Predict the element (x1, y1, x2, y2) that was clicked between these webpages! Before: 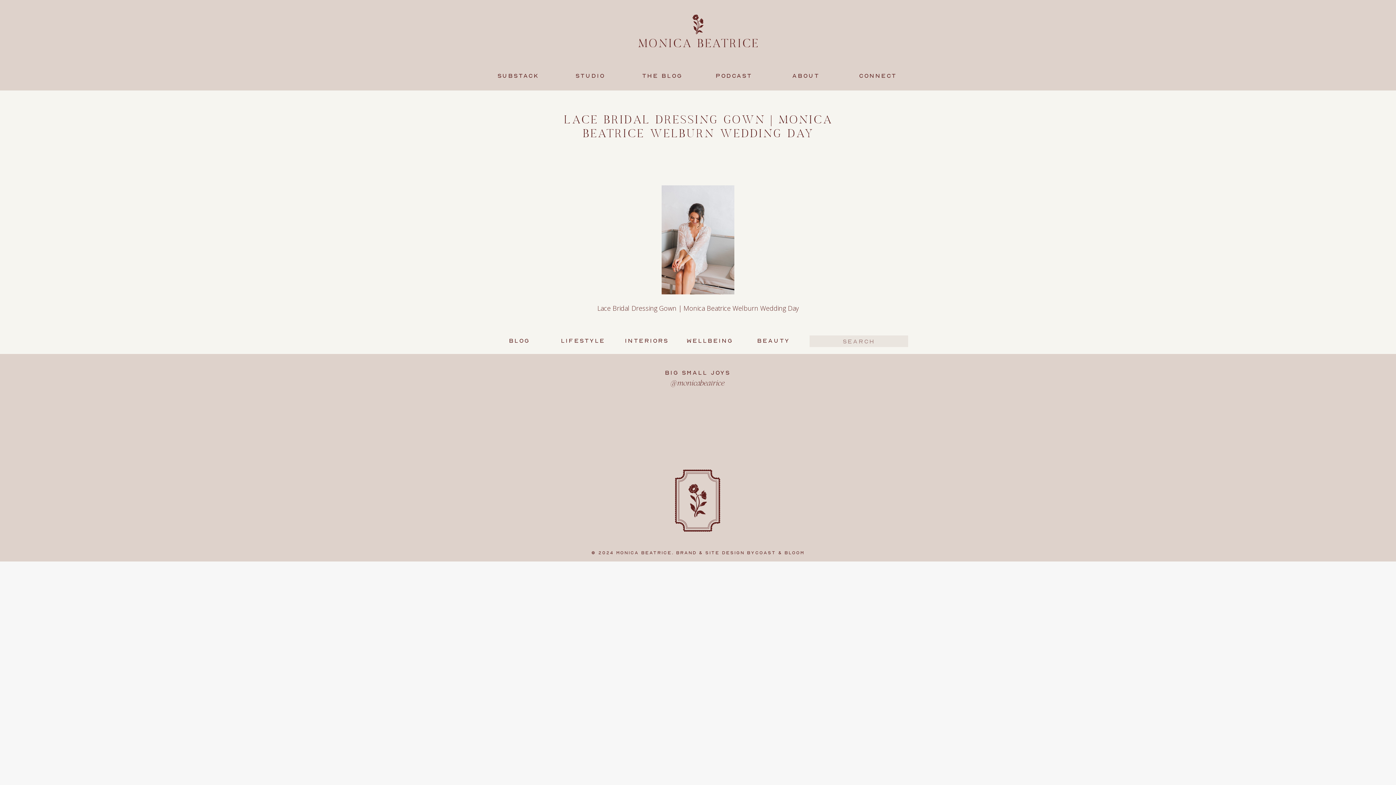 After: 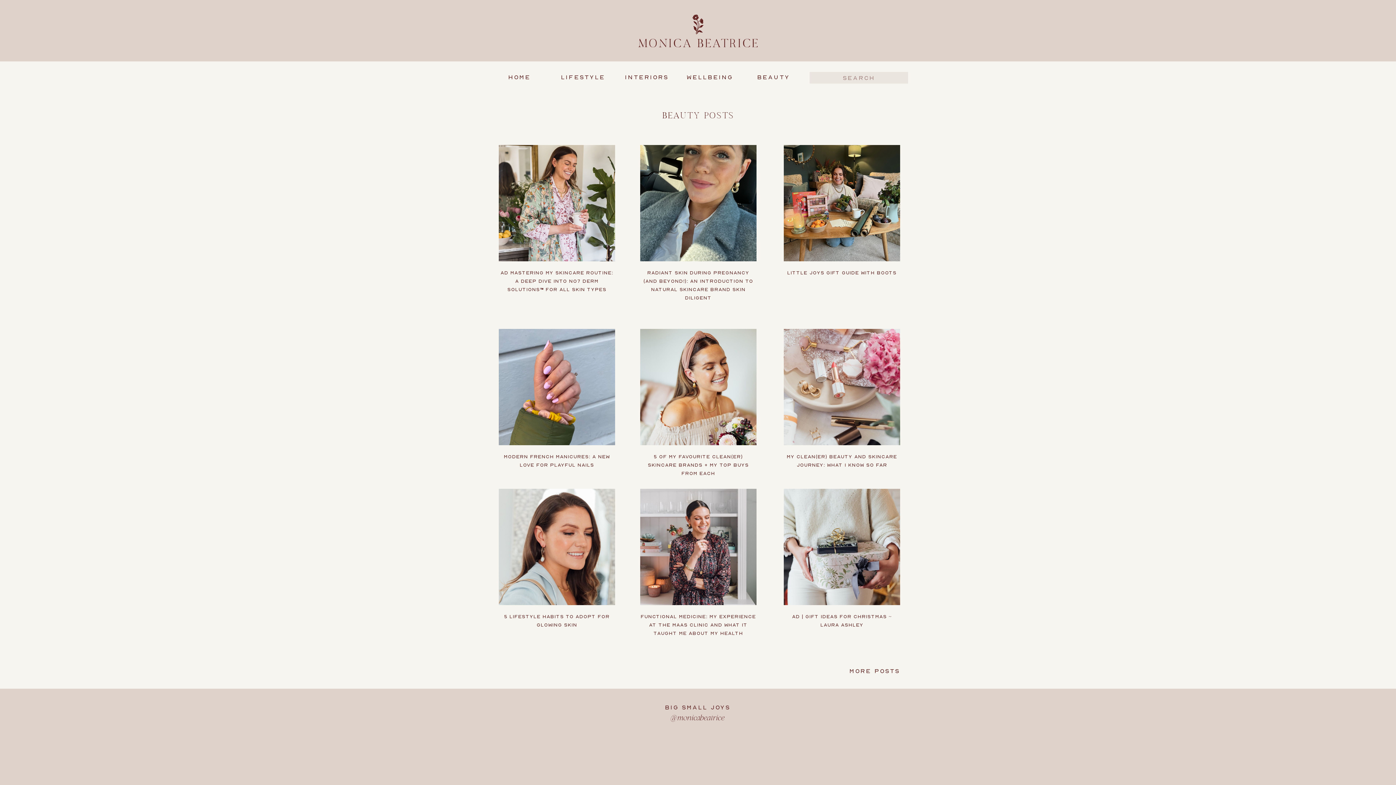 Action: label: BEAUTY bbox: (746, 335, 801, 346)